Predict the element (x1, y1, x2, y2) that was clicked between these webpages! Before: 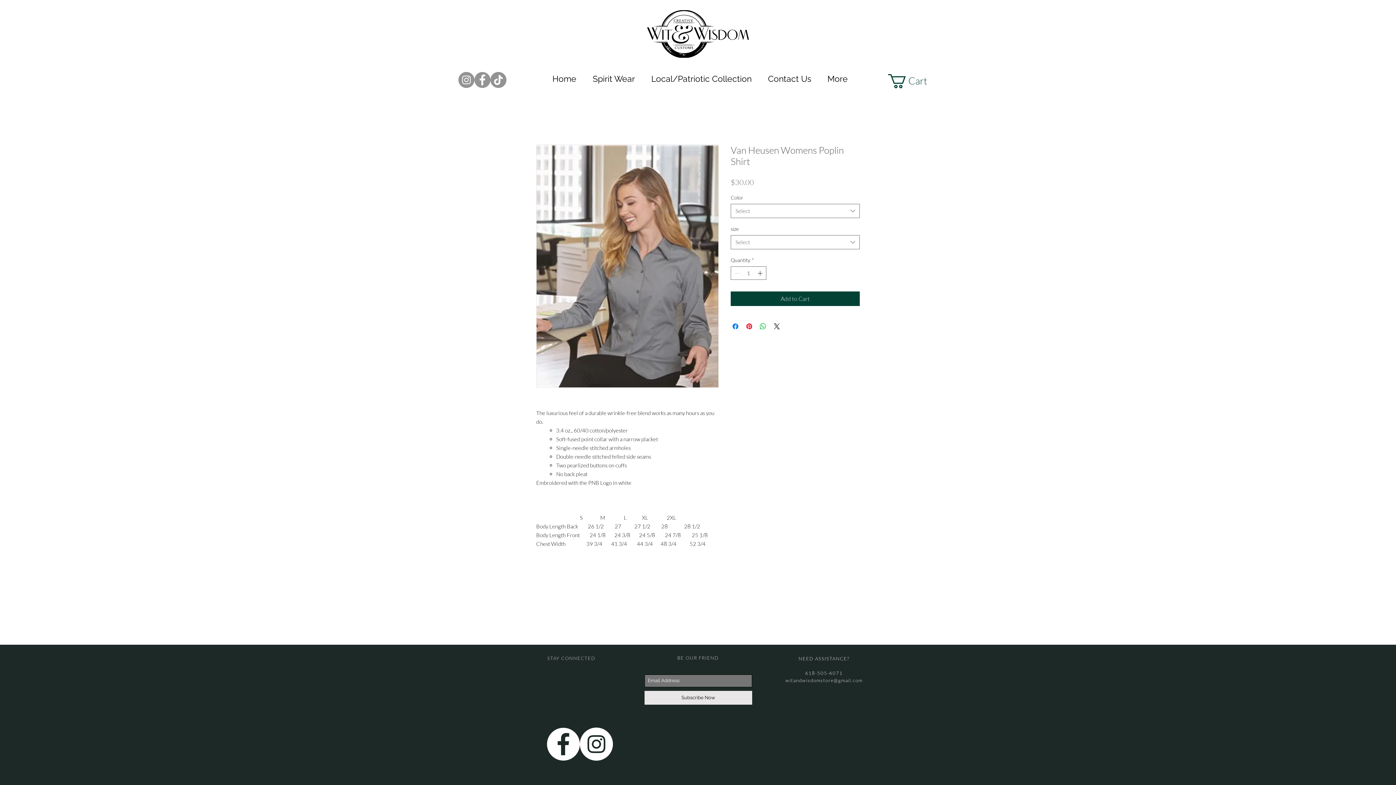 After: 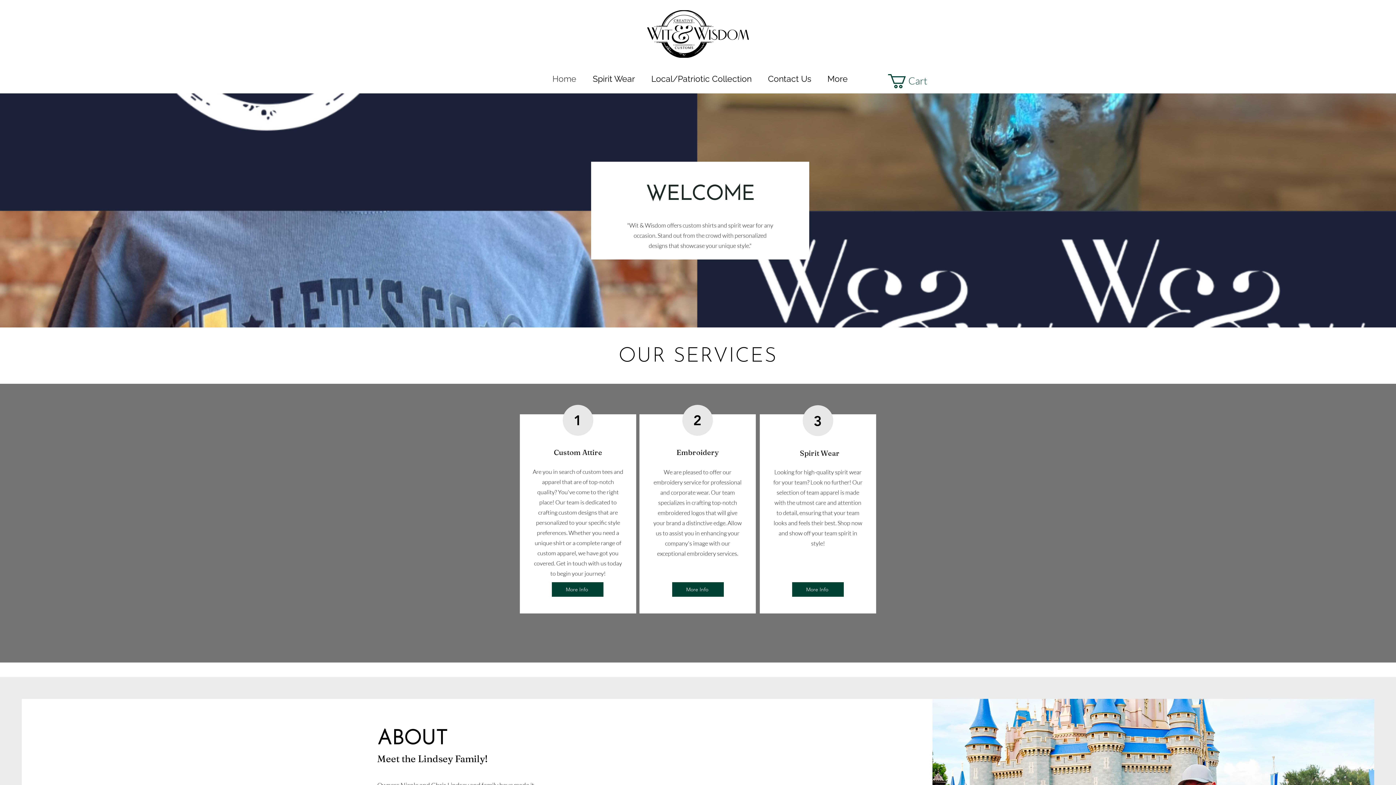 Action: label: Home bbox: (544, 69, 584, 88)